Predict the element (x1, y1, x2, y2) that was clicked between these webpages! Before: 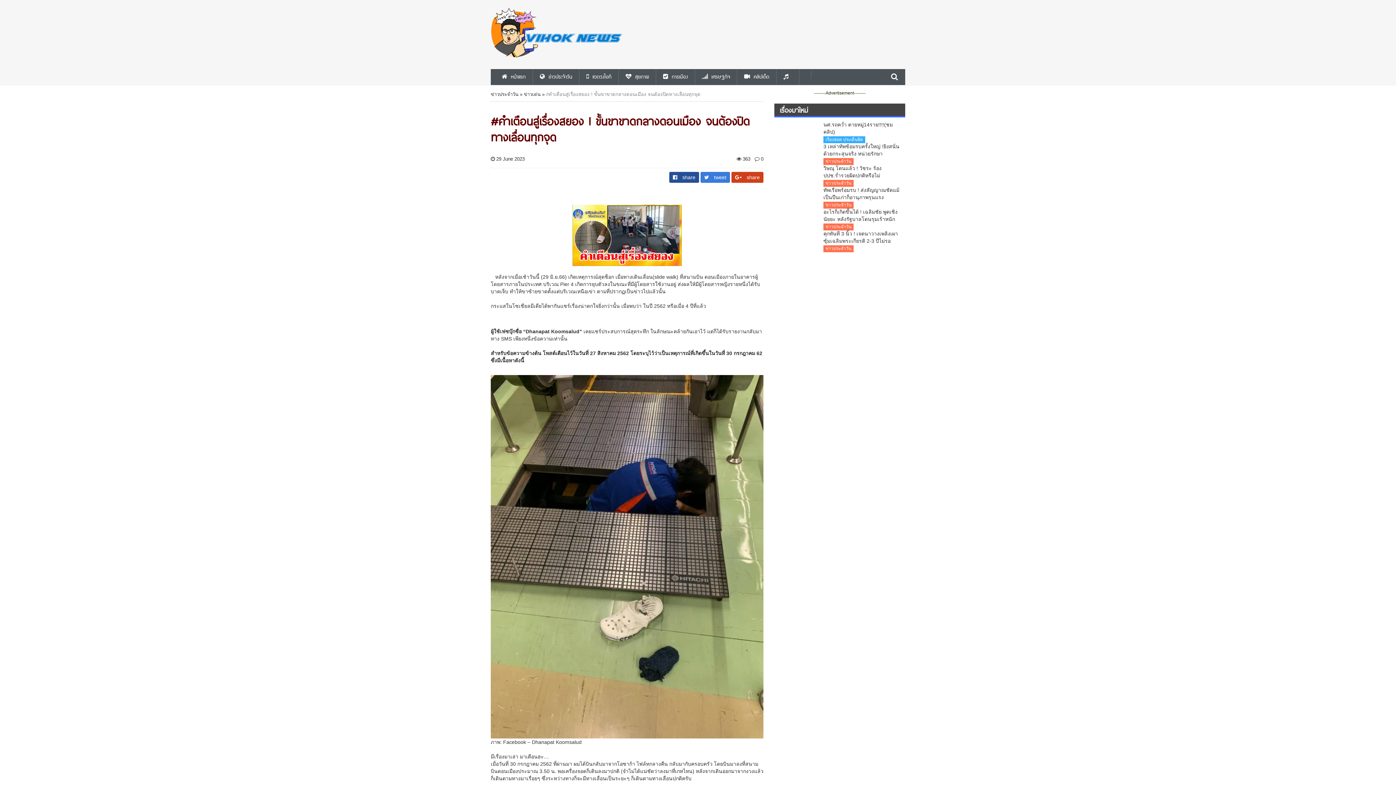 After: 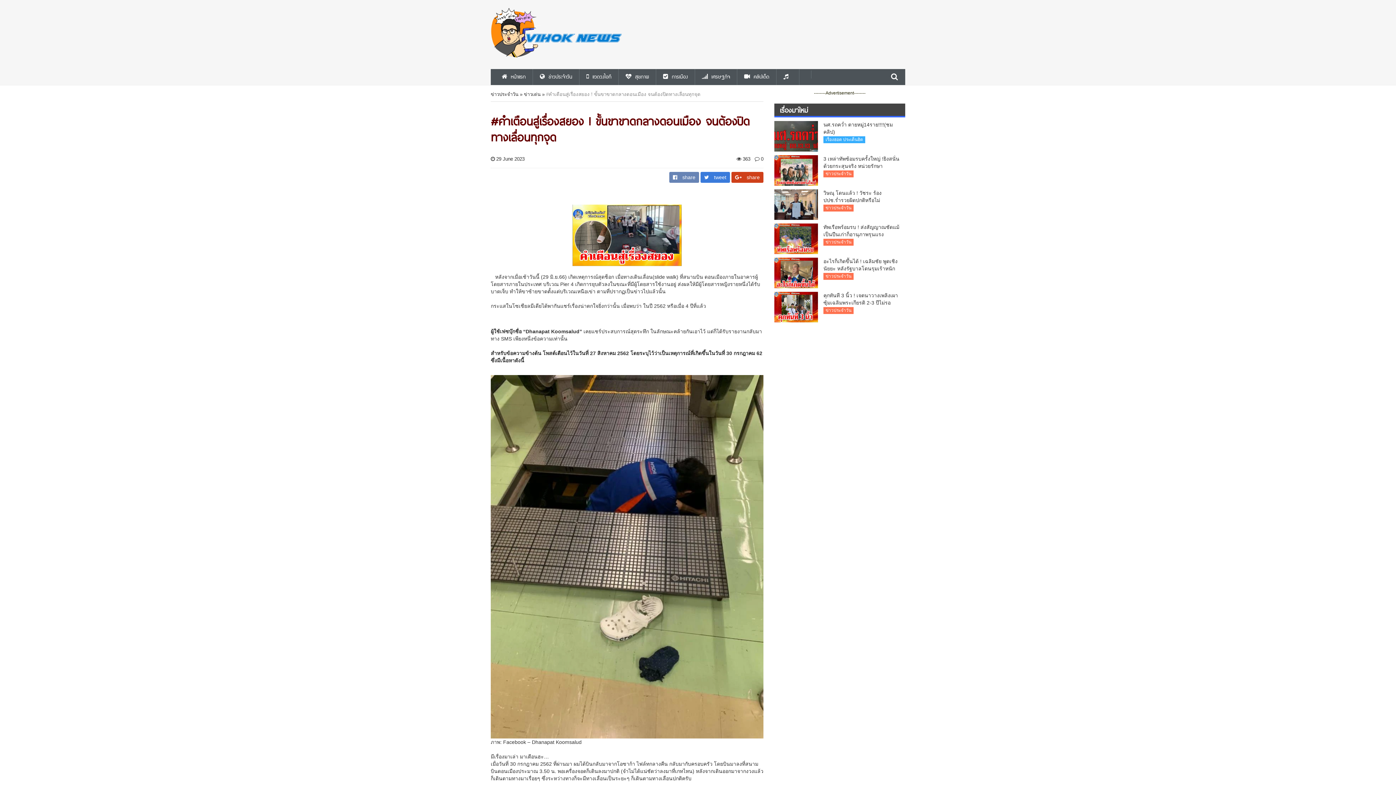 Action: label:  share  bbox: (669, 174, 700, 180)